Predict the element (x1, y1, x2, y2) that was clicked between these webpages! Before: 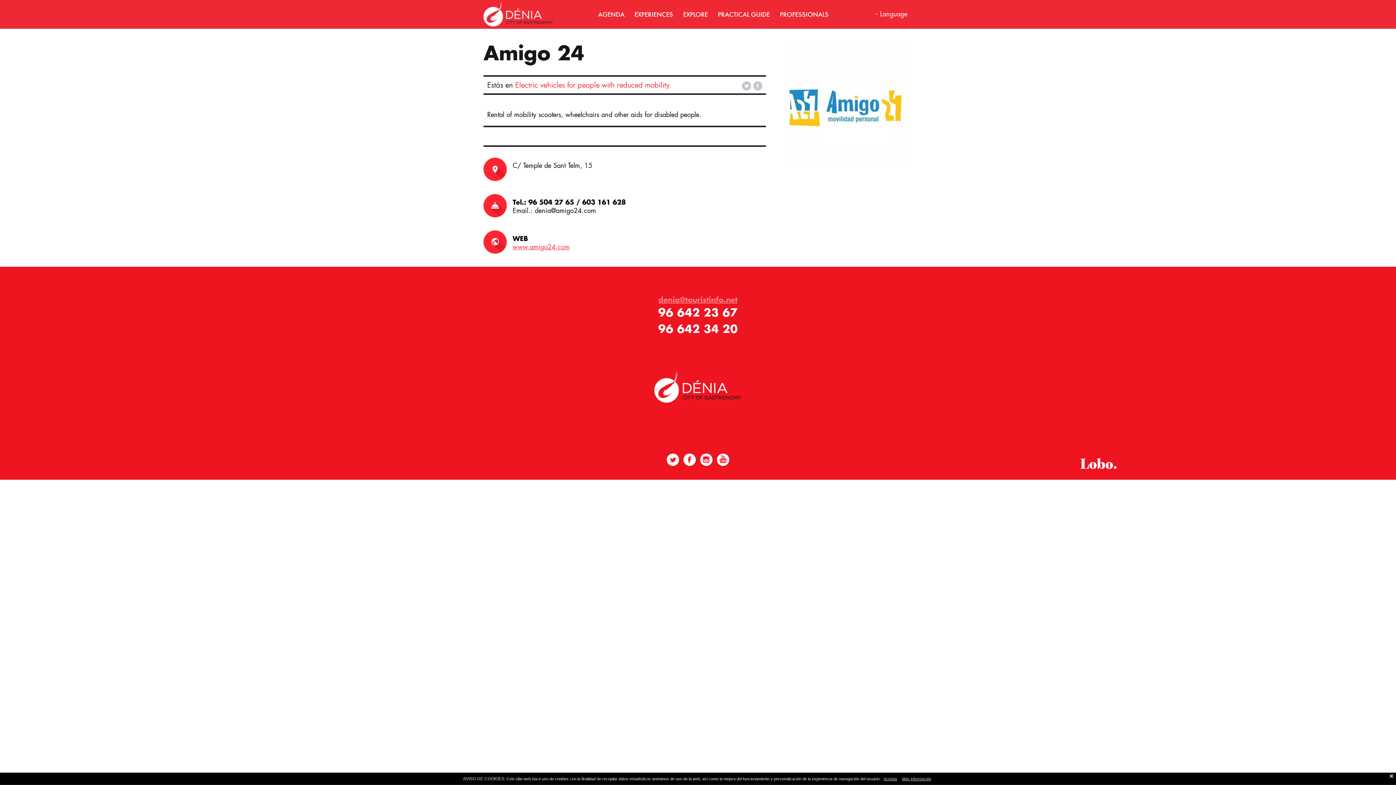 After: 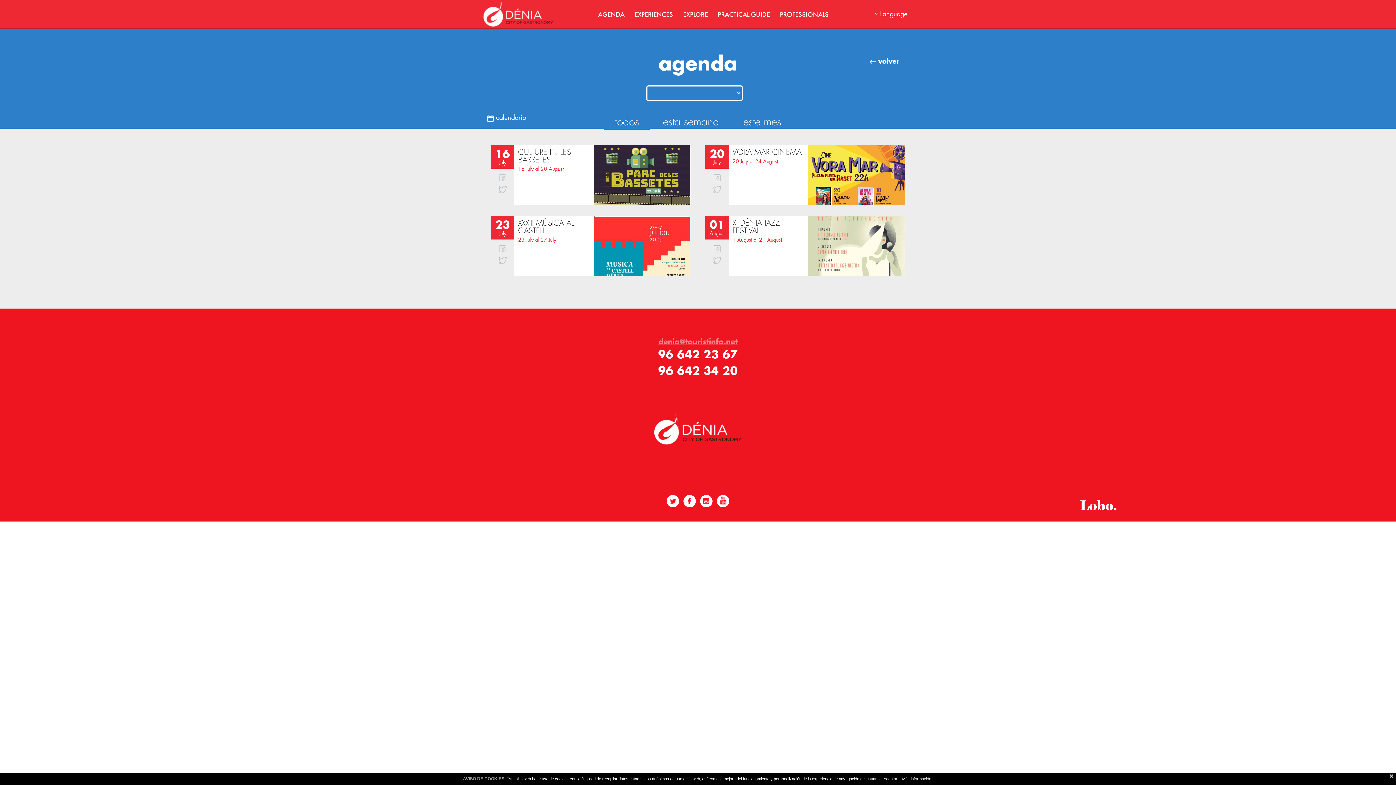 Action: bbox: (598, 9, 624, 18) label: AGENDA